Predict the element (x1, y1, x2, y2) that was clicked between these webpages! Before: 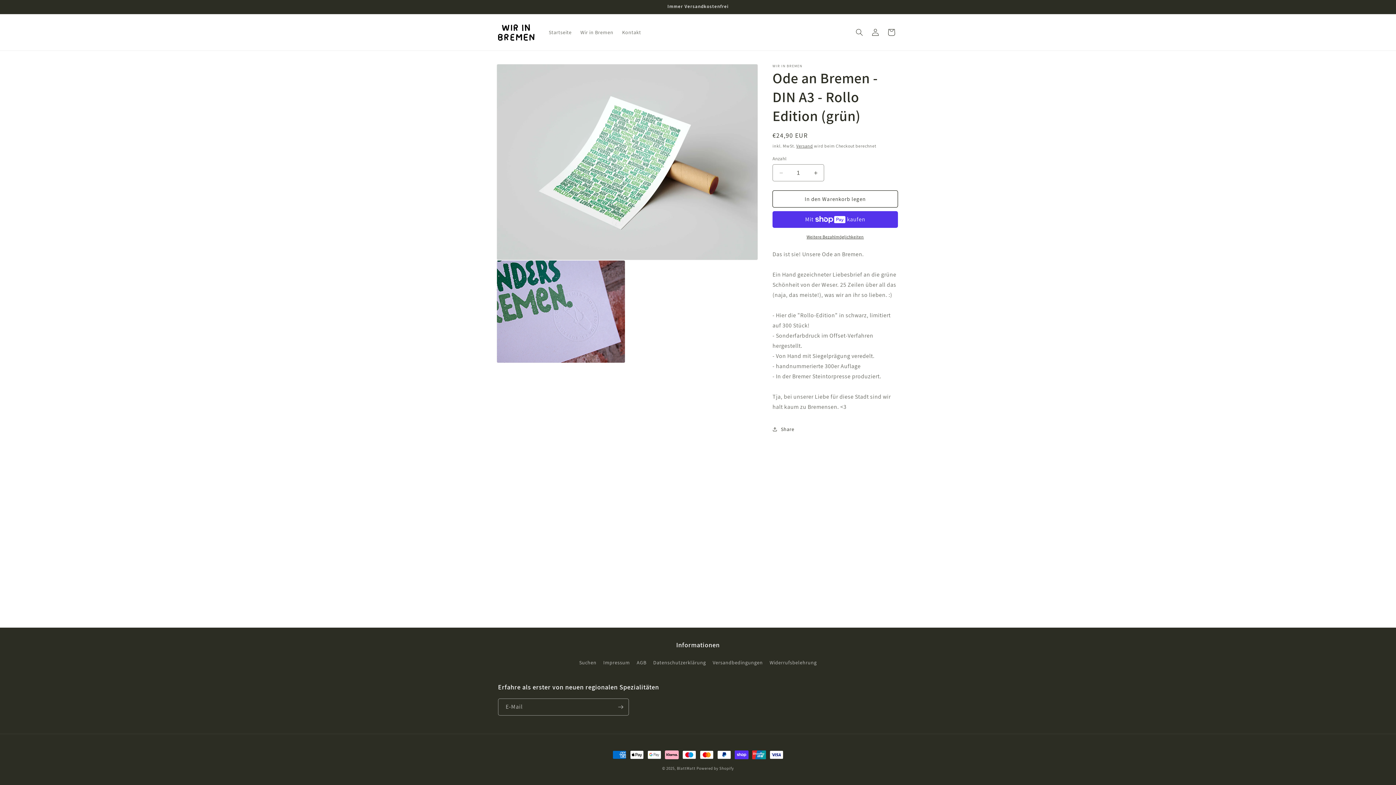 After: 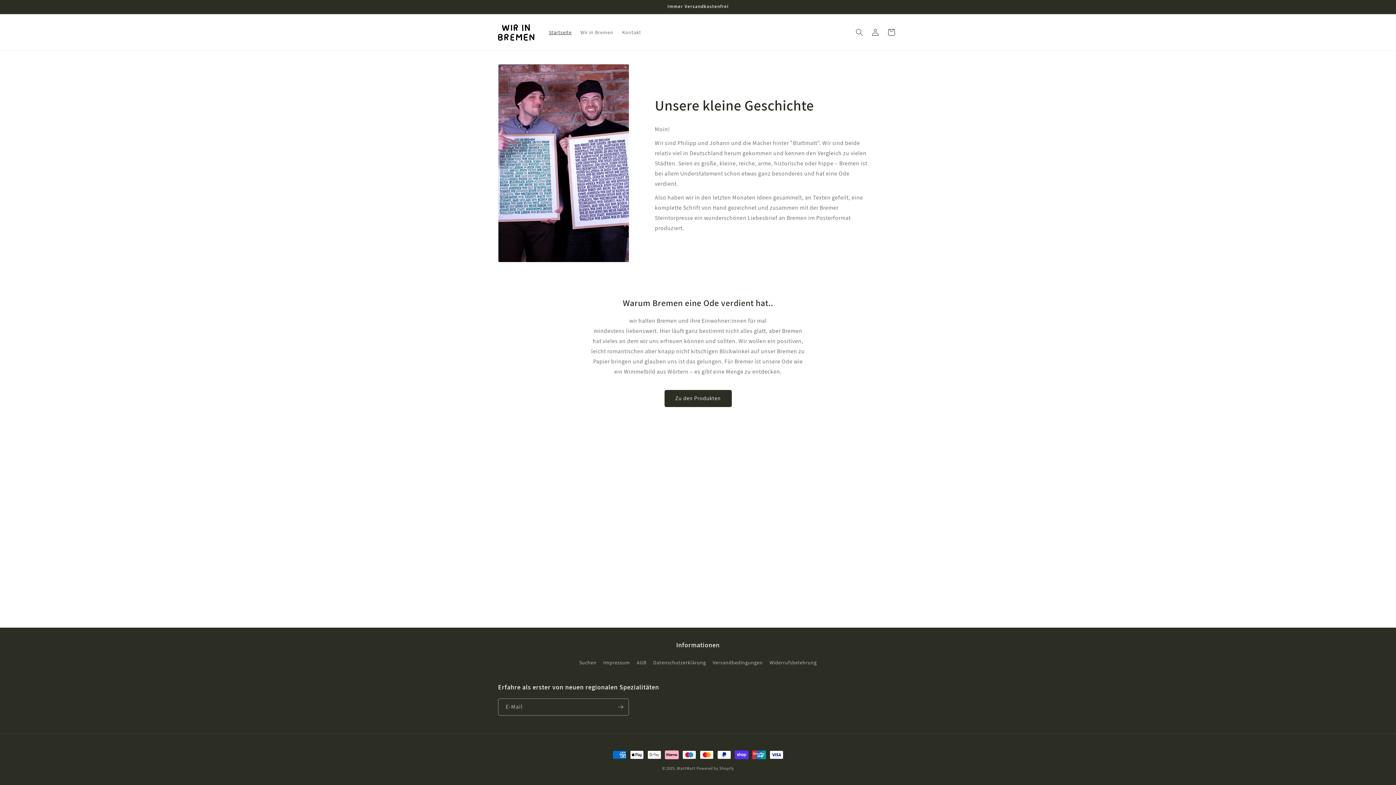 Action: label: Startseite bbox: (544, 24, 576, 40)